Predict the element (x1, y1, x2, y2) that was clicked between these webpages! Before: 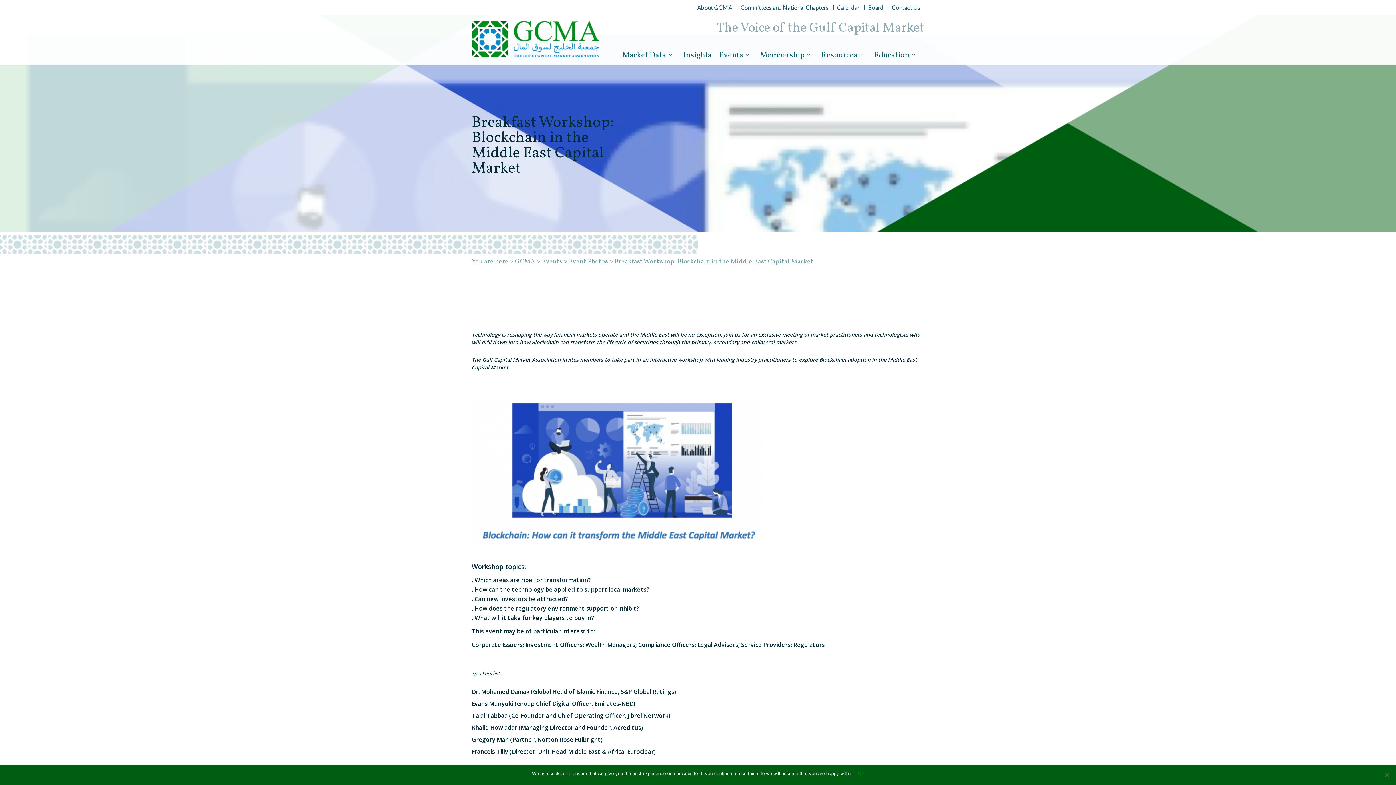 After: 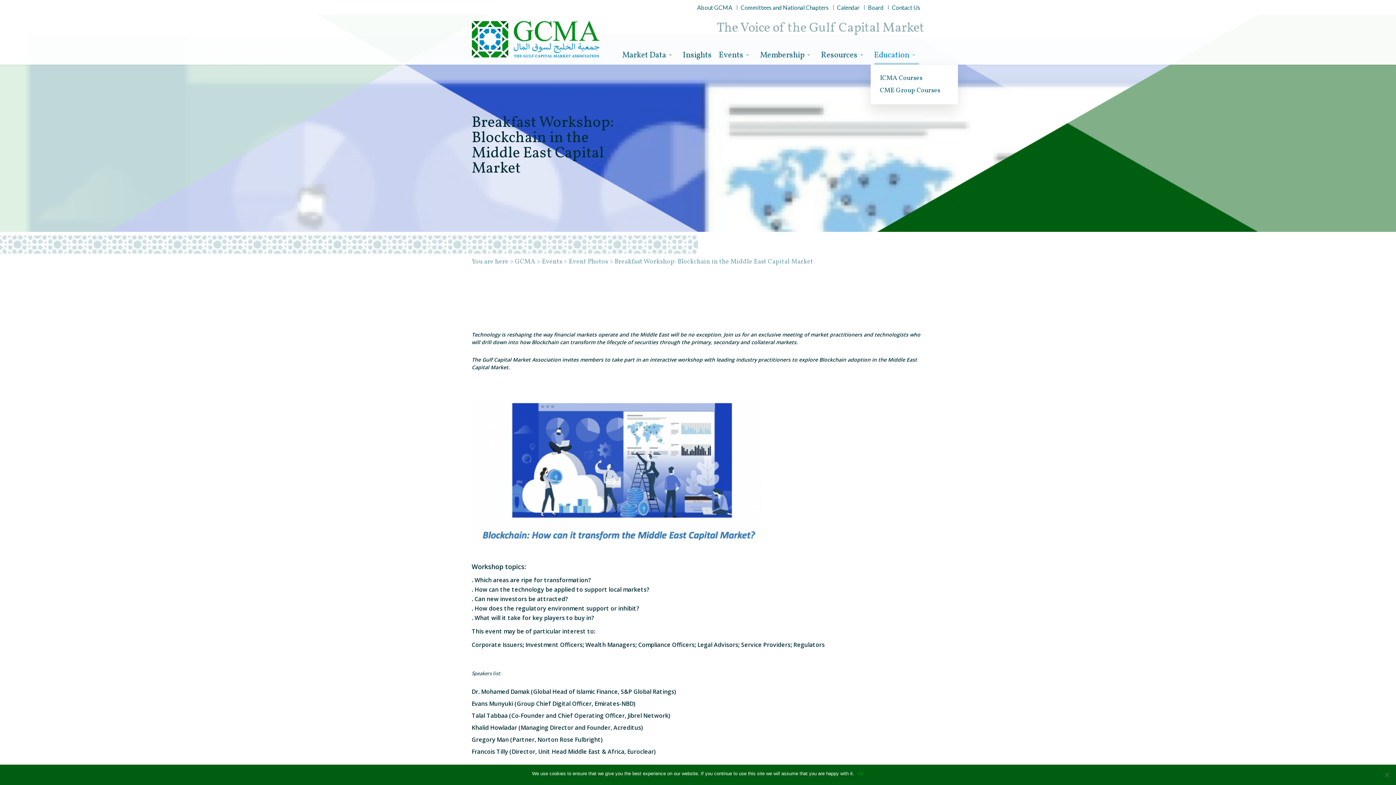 Action: bbox: (874, 39, 919, 64) label: Education